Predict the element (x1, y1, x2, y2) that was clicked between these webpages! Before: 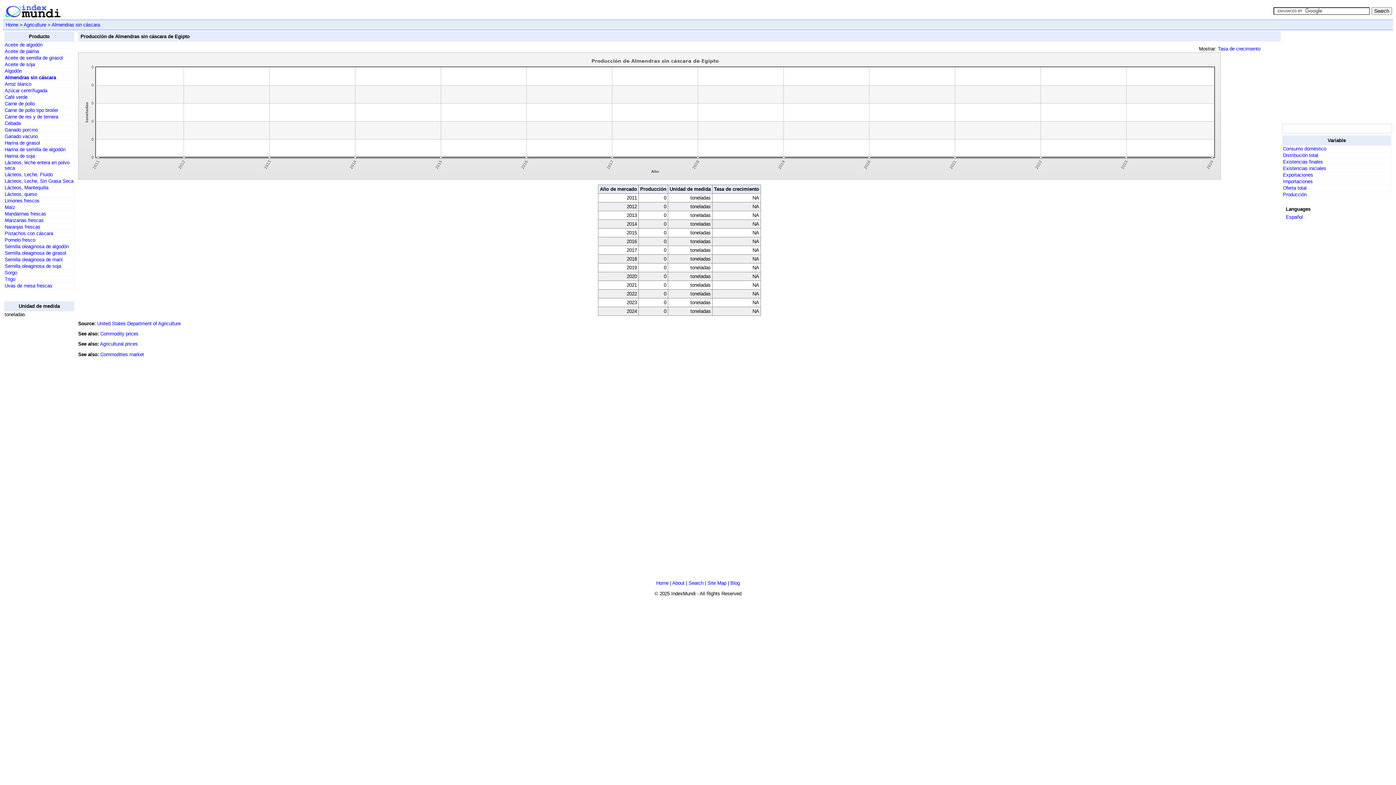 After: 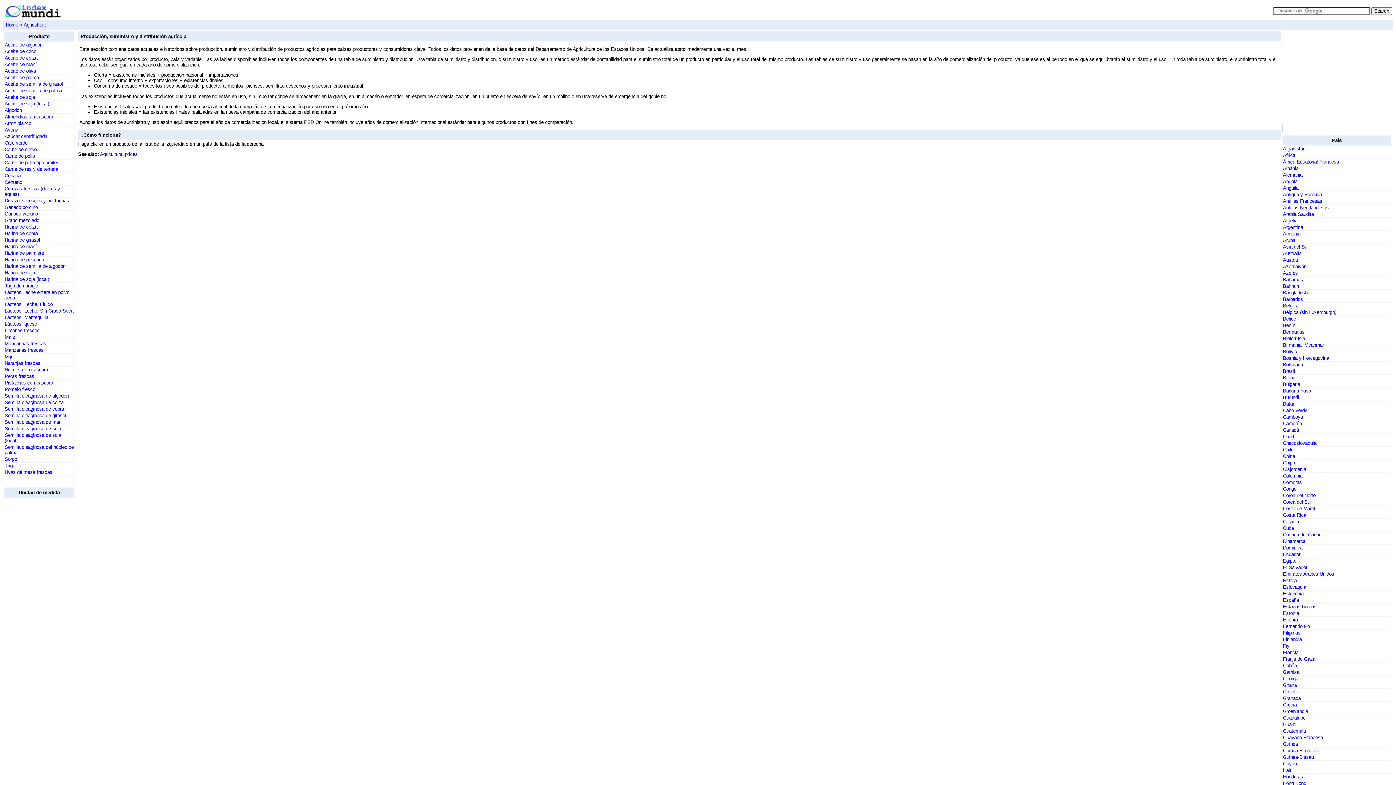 Action: bbox: (1286, 214, 1303, 219) label: Español